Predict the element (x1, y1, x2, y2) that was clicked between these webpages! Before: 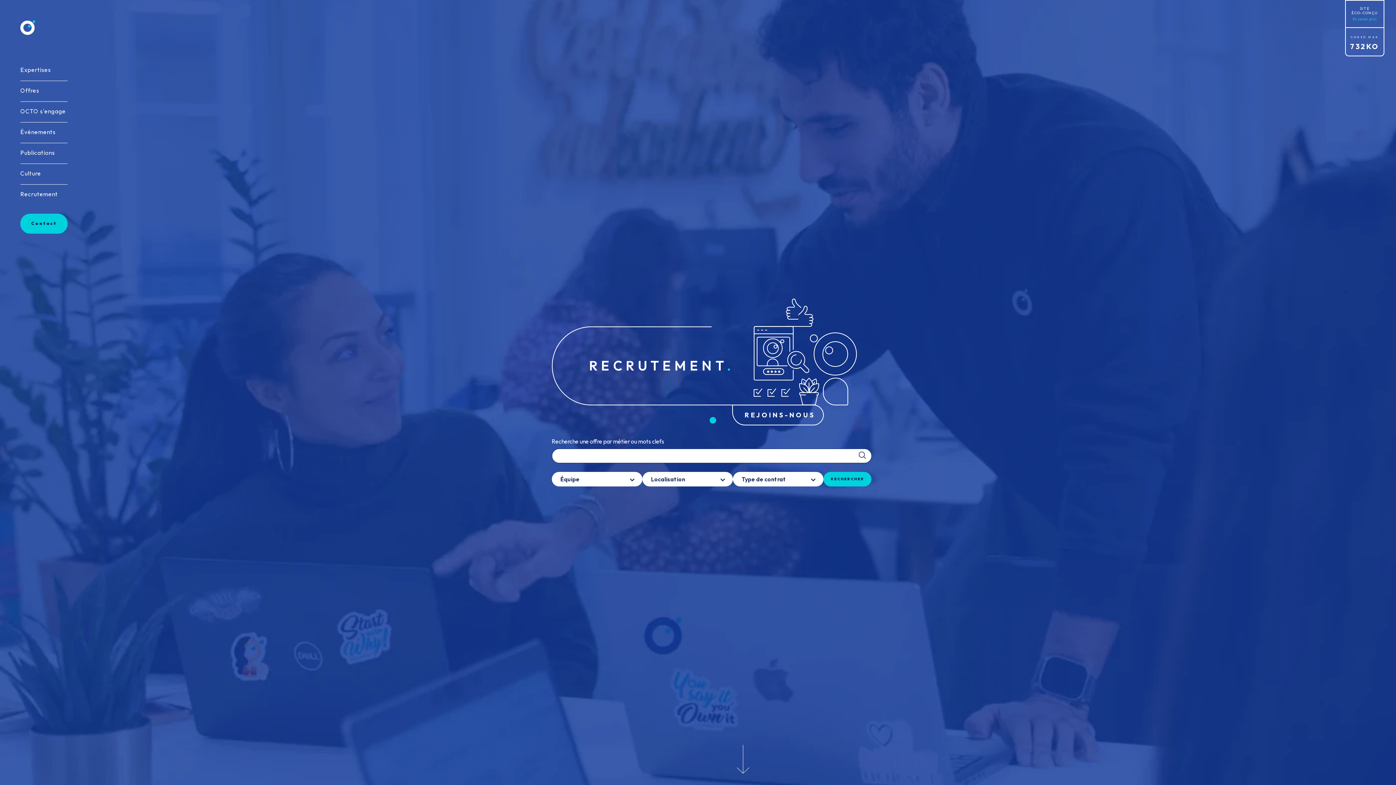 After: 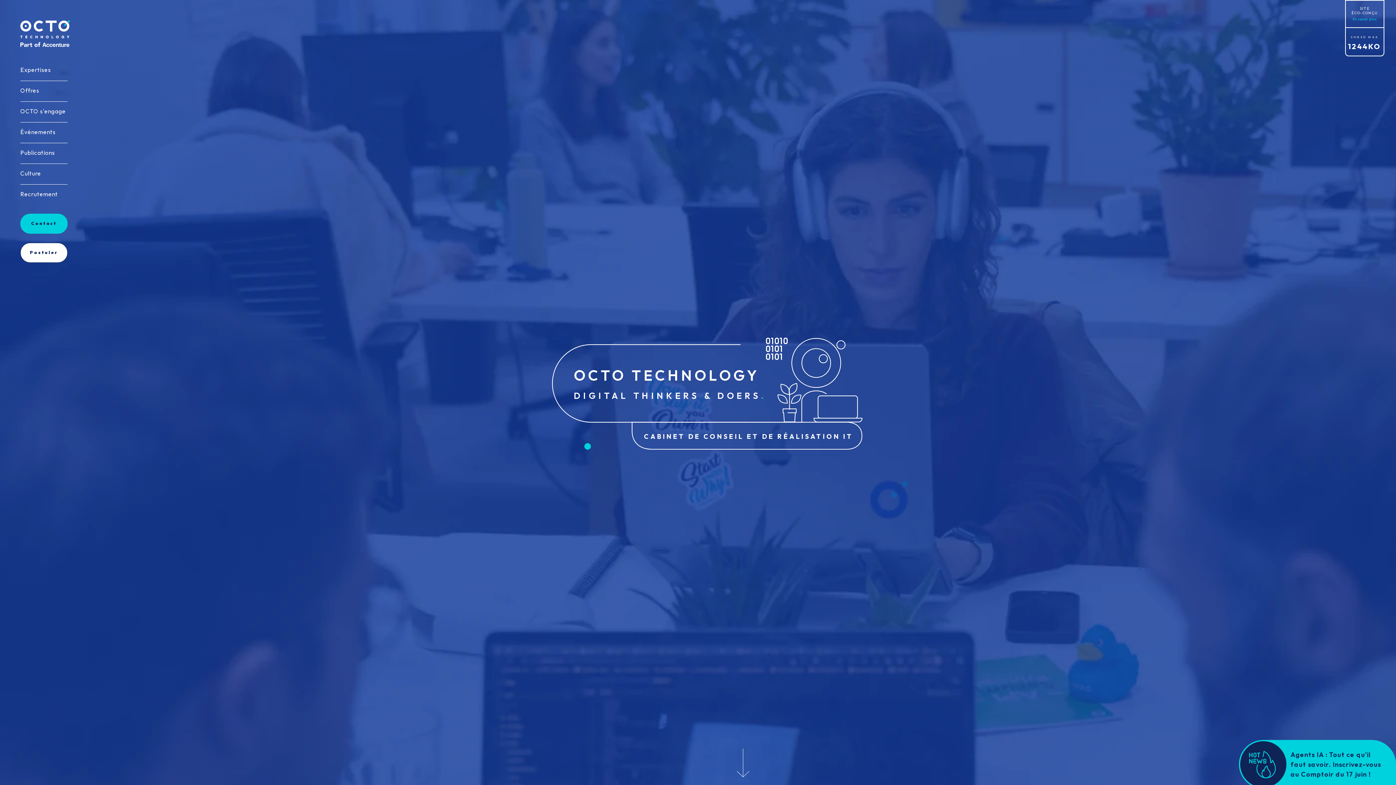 Action: label: Page d'accueil d'octo bbox: (20, 20, 67, 34)